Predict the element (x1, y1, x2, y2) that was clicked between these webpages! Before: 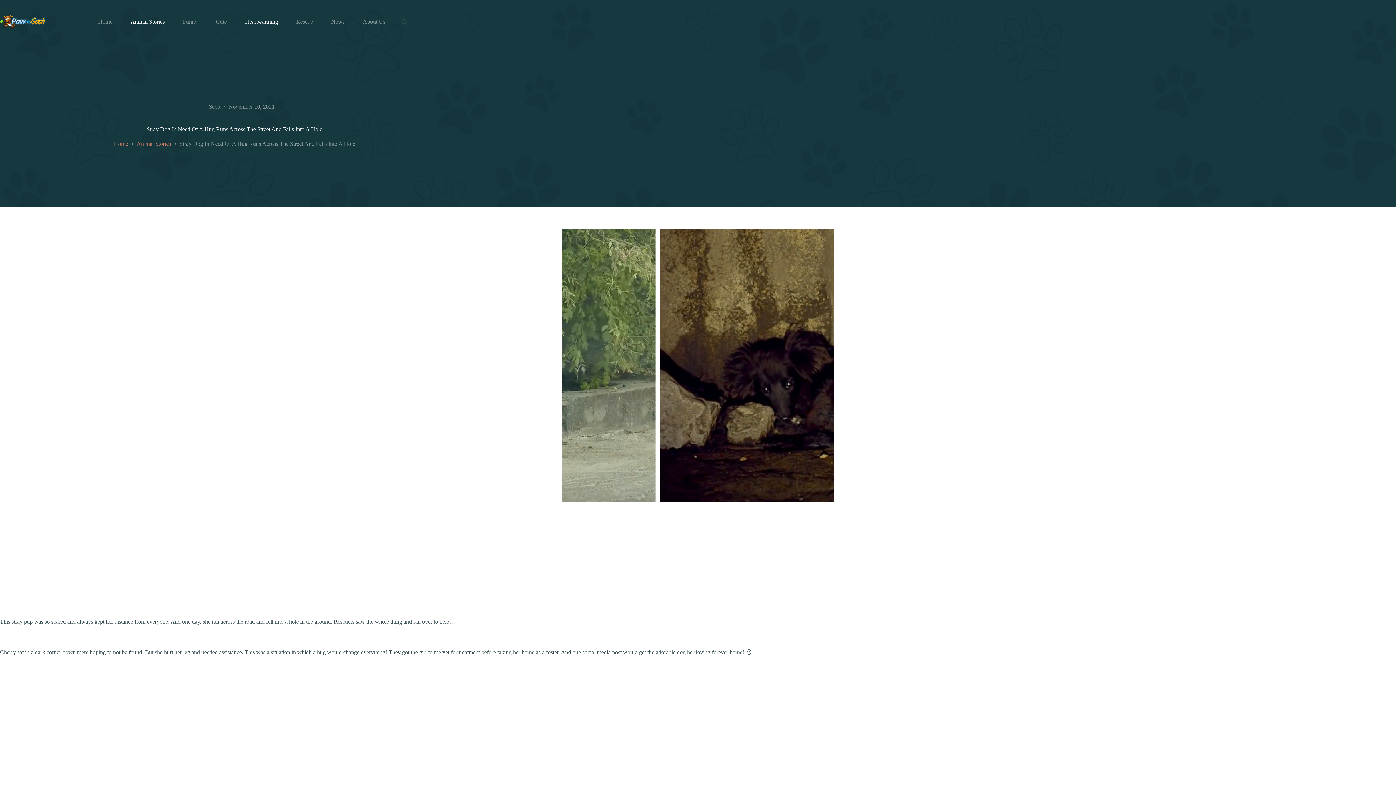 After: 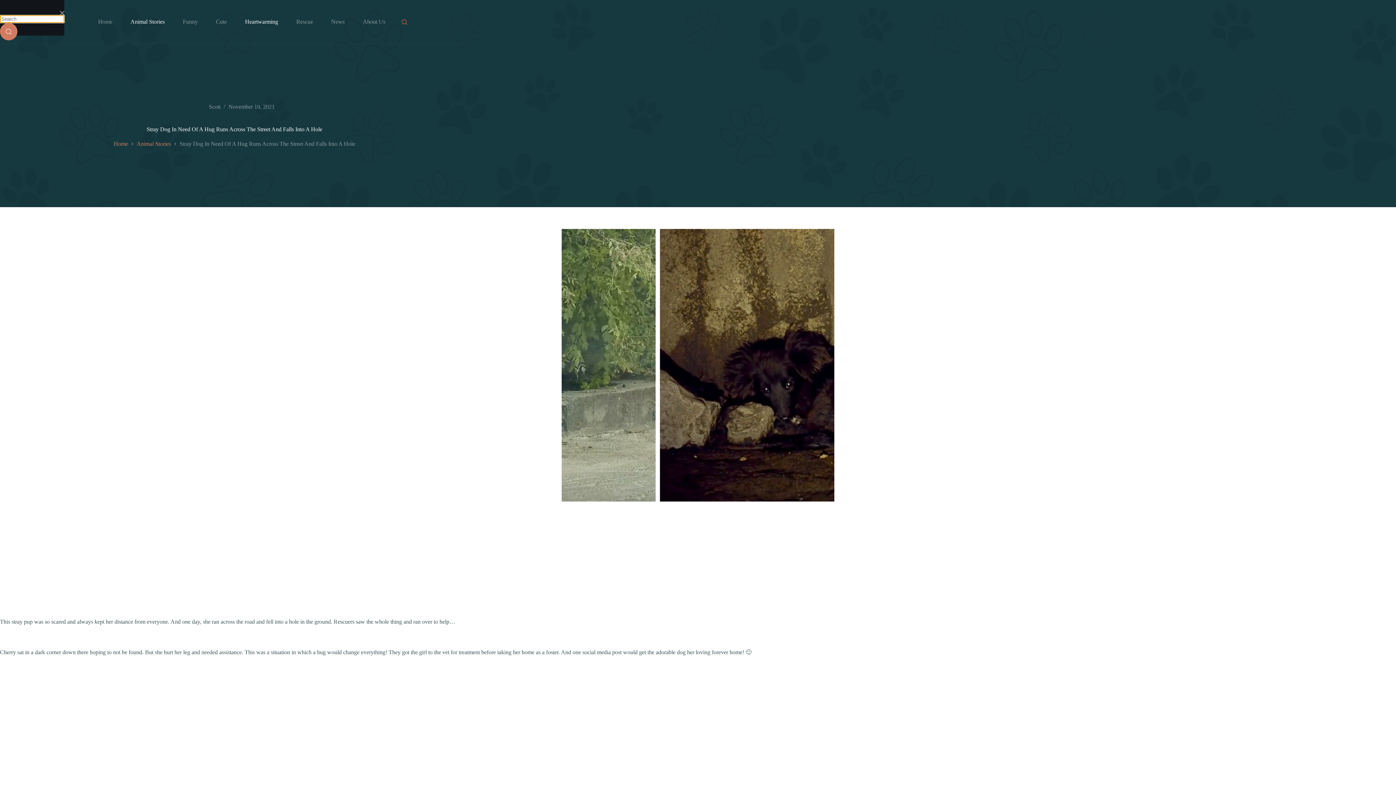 Action: label: Search bbox: (401, 19, 407, 24)